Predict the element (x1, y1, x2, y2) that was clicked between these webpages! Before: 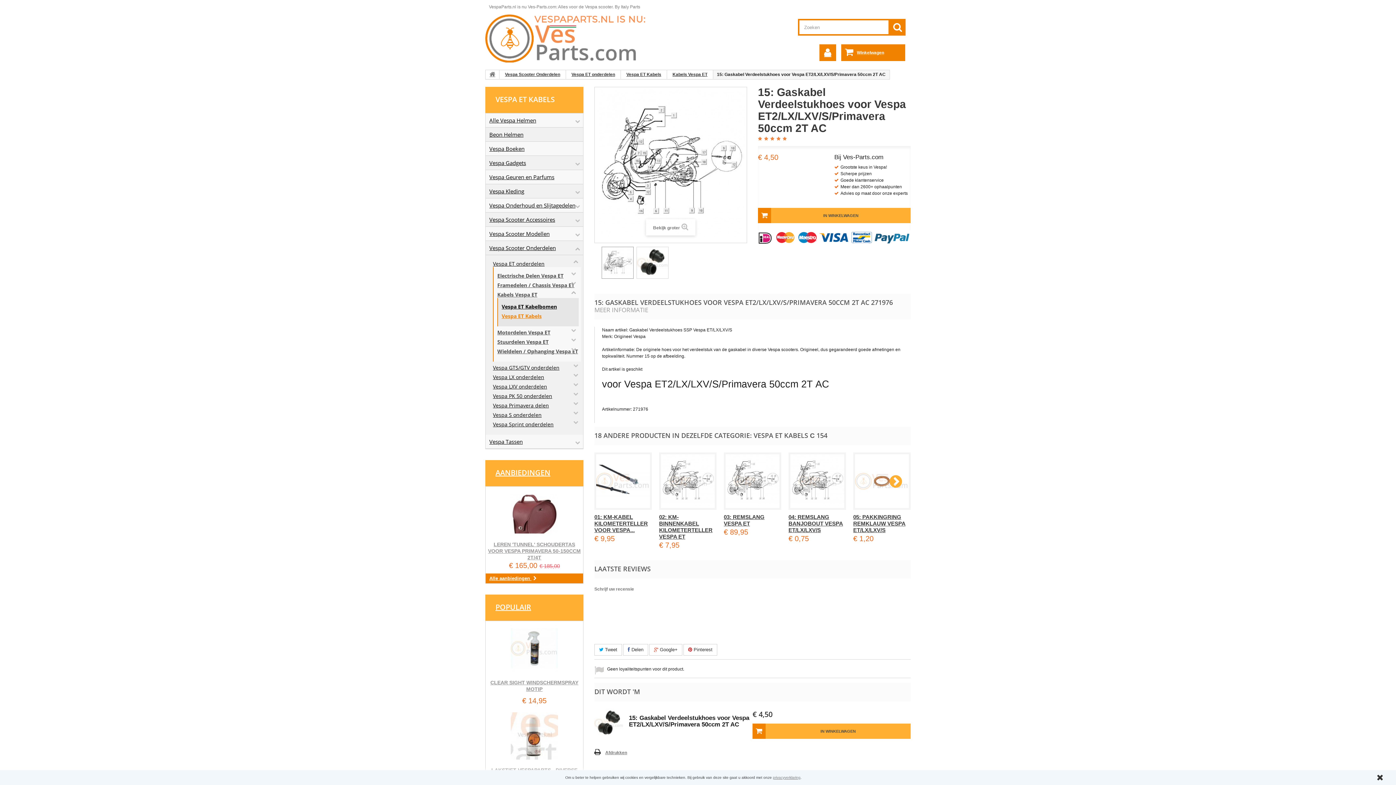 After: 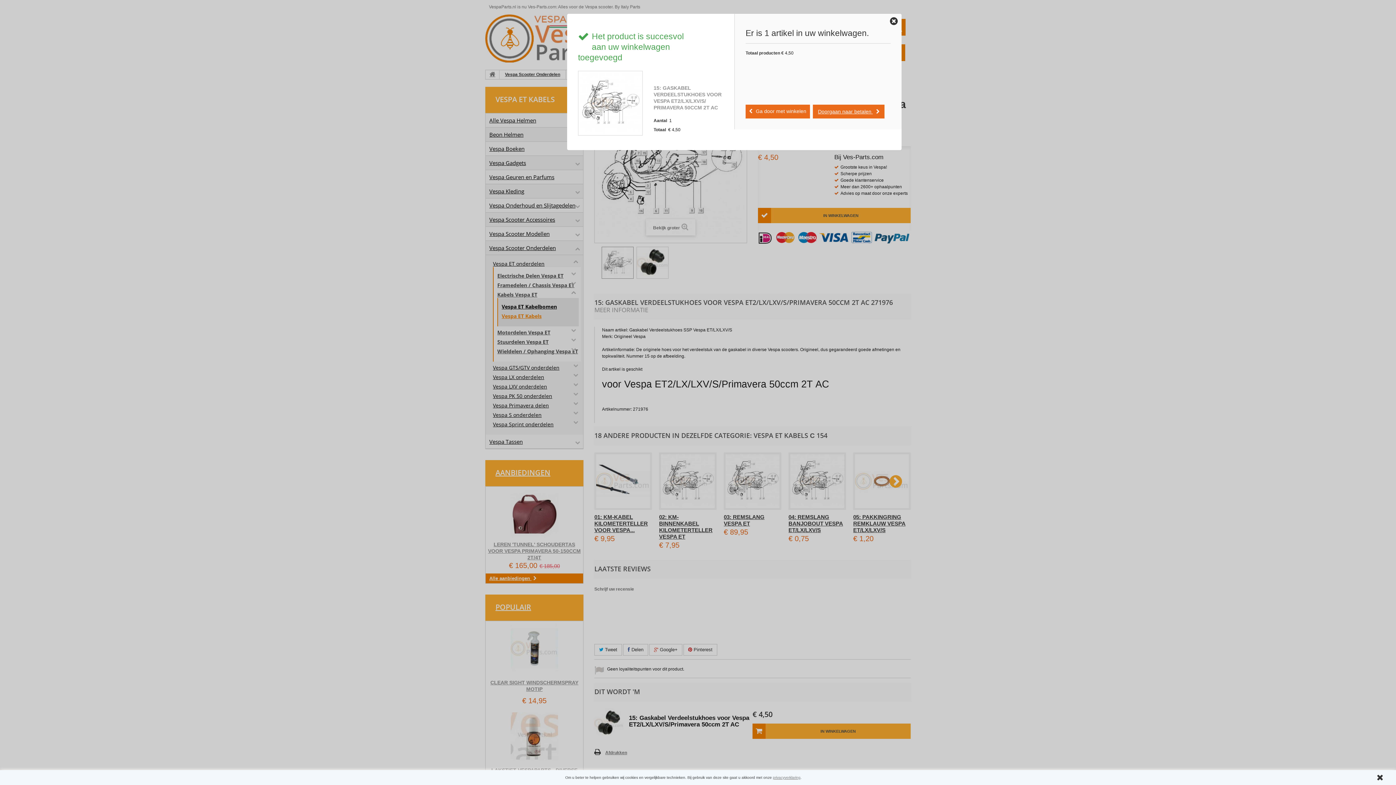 Action: bbox: (758, 208, 910, 223) label: IN WINKELWAGEN